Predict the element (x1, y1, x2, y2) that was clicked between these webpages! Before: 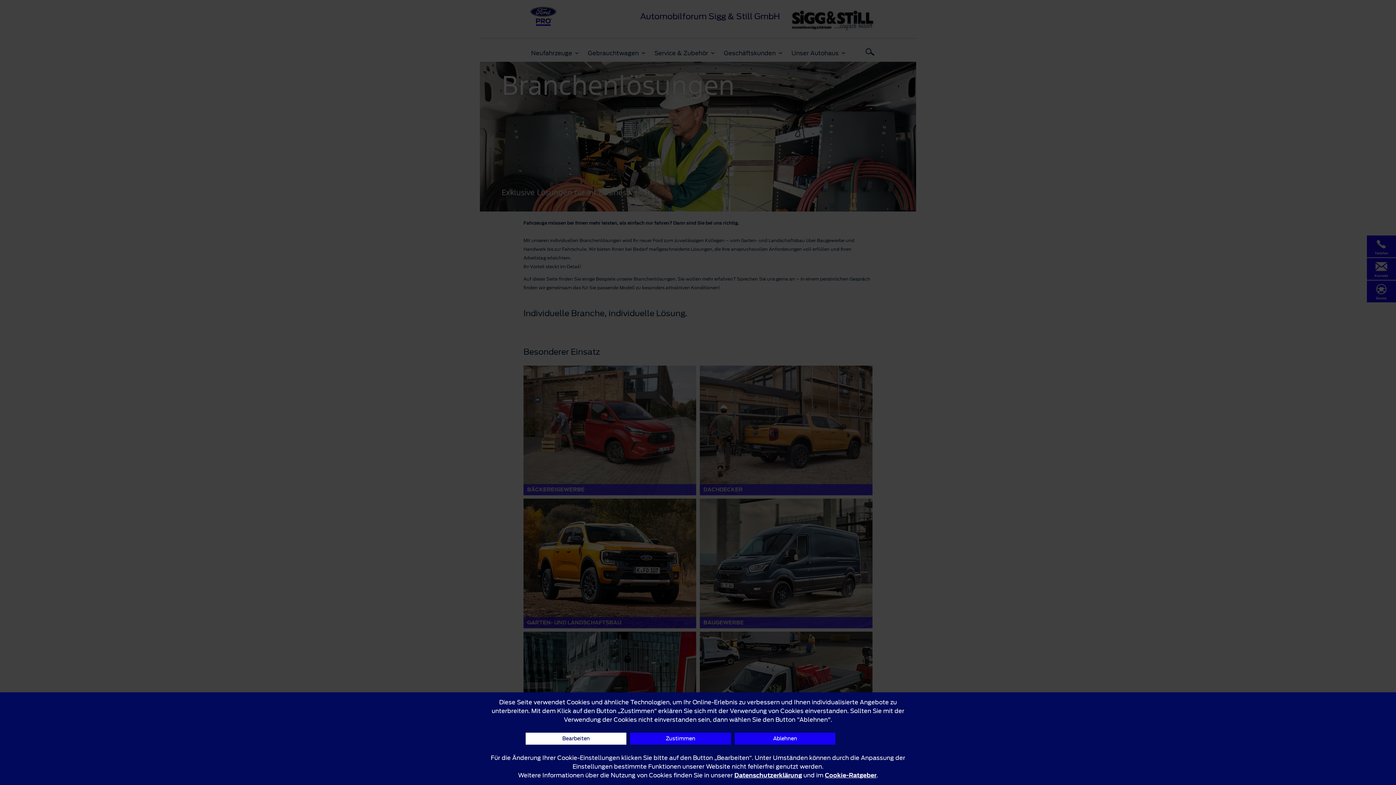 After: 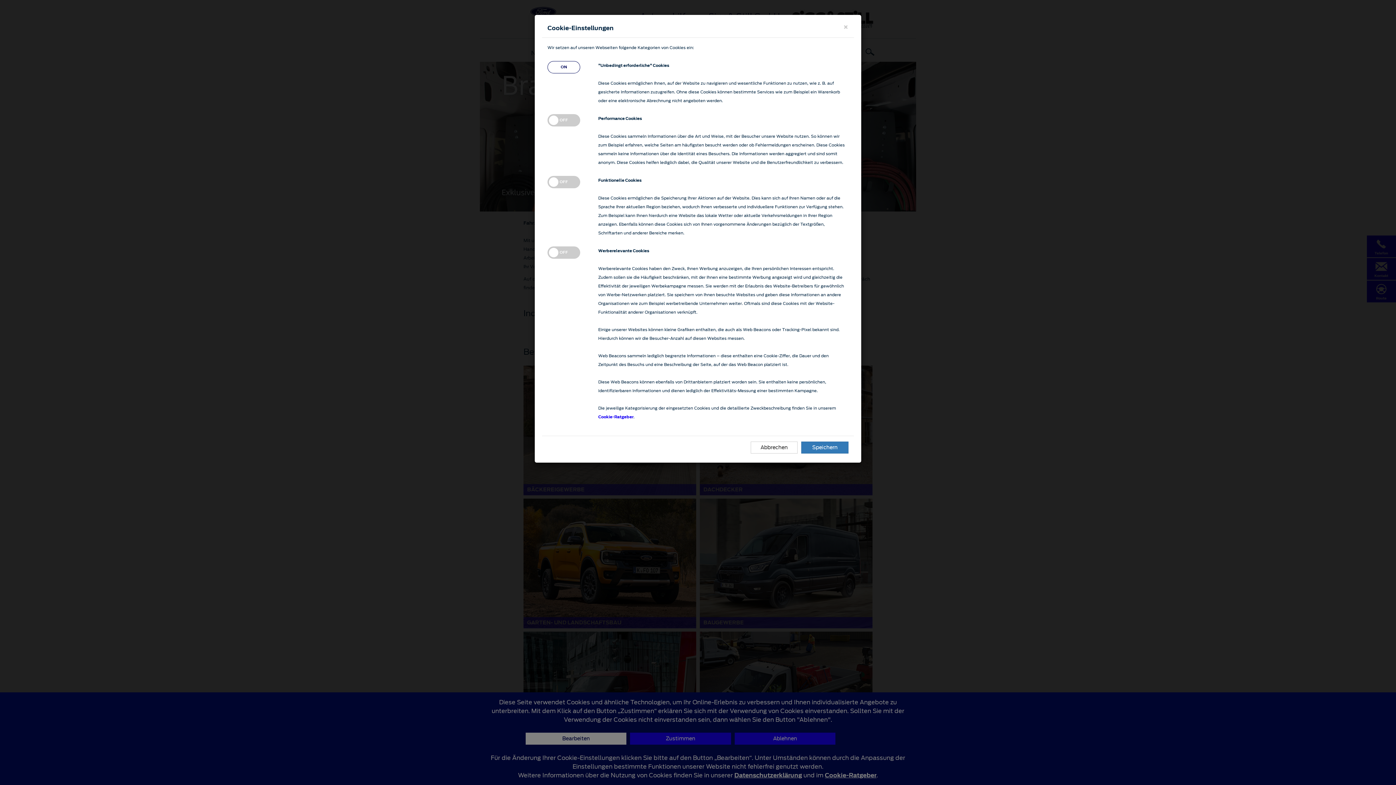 Action: label: Bearbeiten bbox: (525, 733, 626, 745)